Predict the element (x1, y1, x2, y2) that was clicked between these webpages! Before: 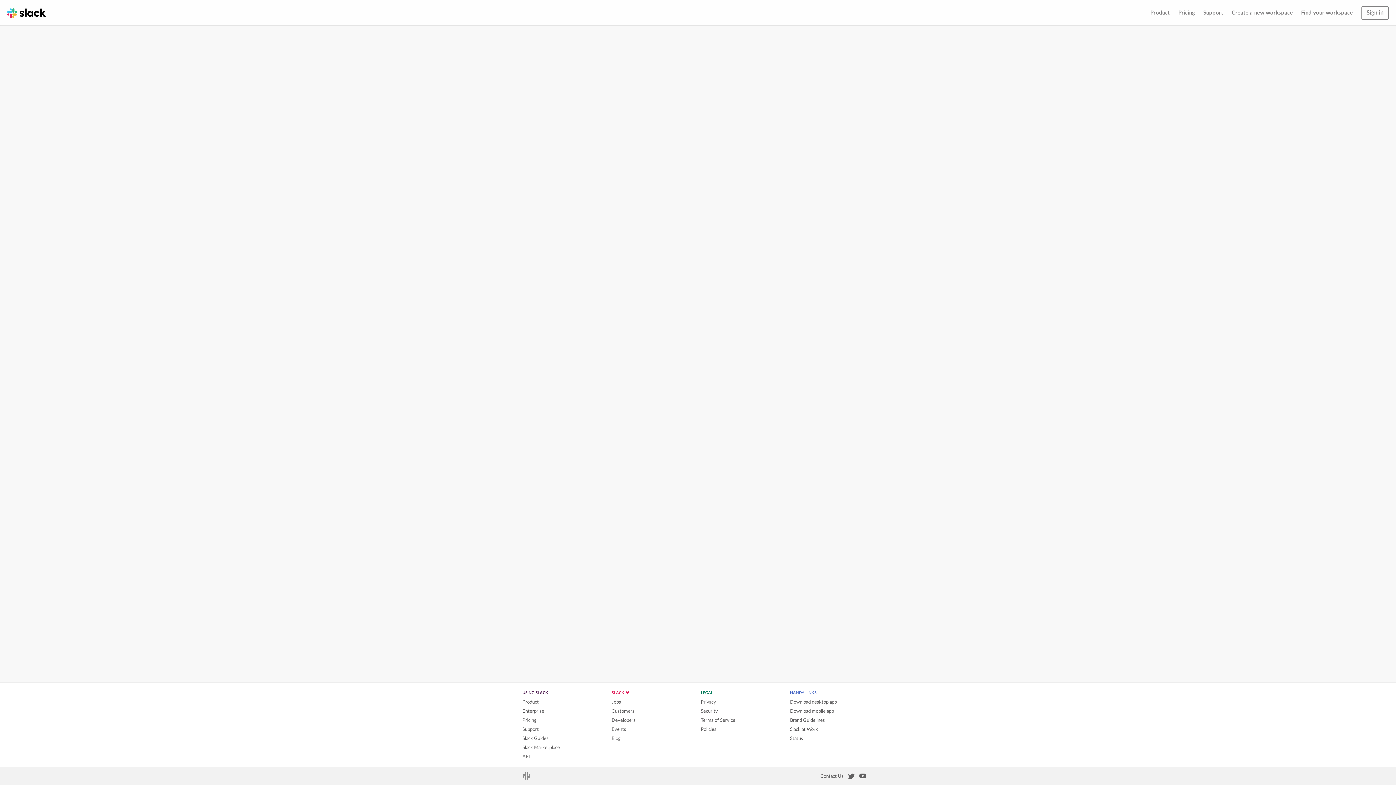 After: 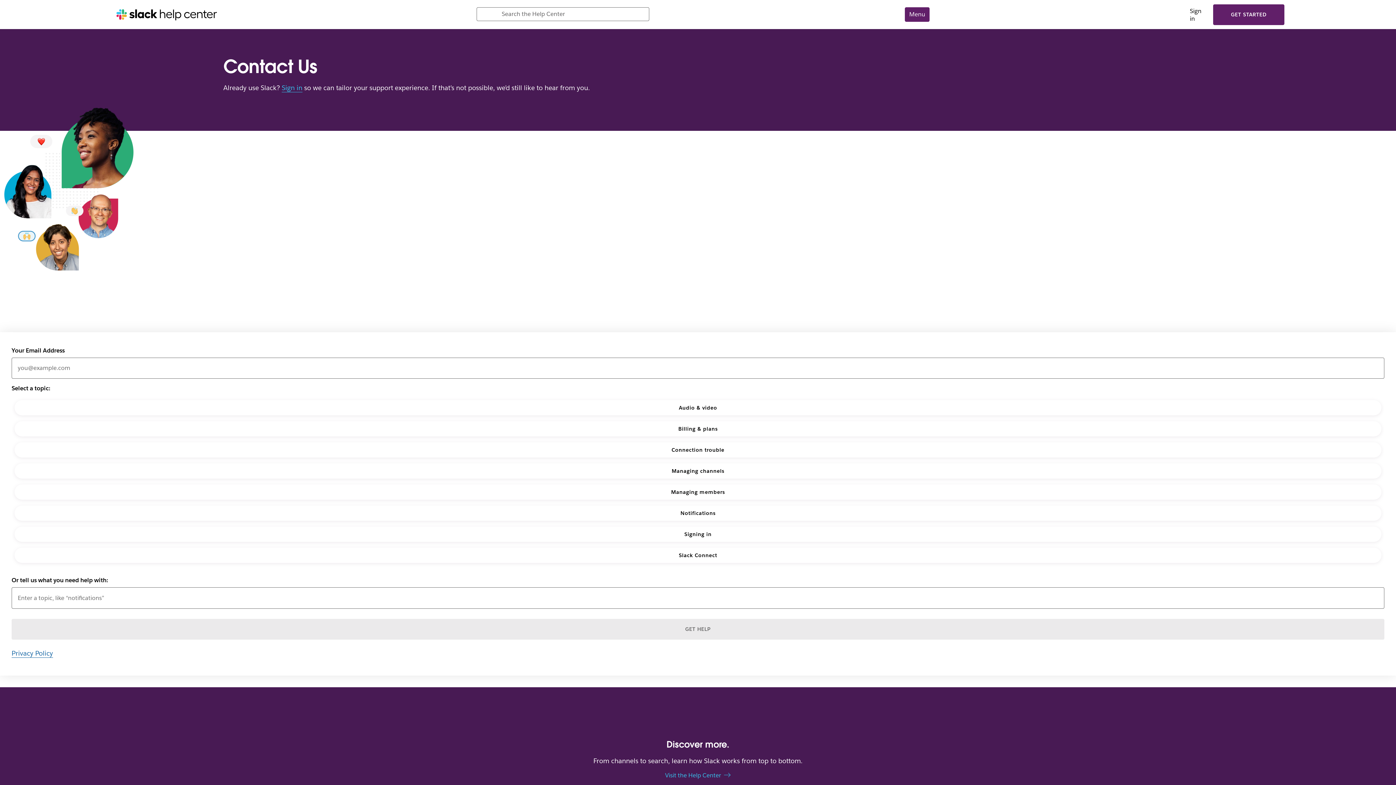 Action: bbox: (820, 774, 843, 779) label: Contact Us